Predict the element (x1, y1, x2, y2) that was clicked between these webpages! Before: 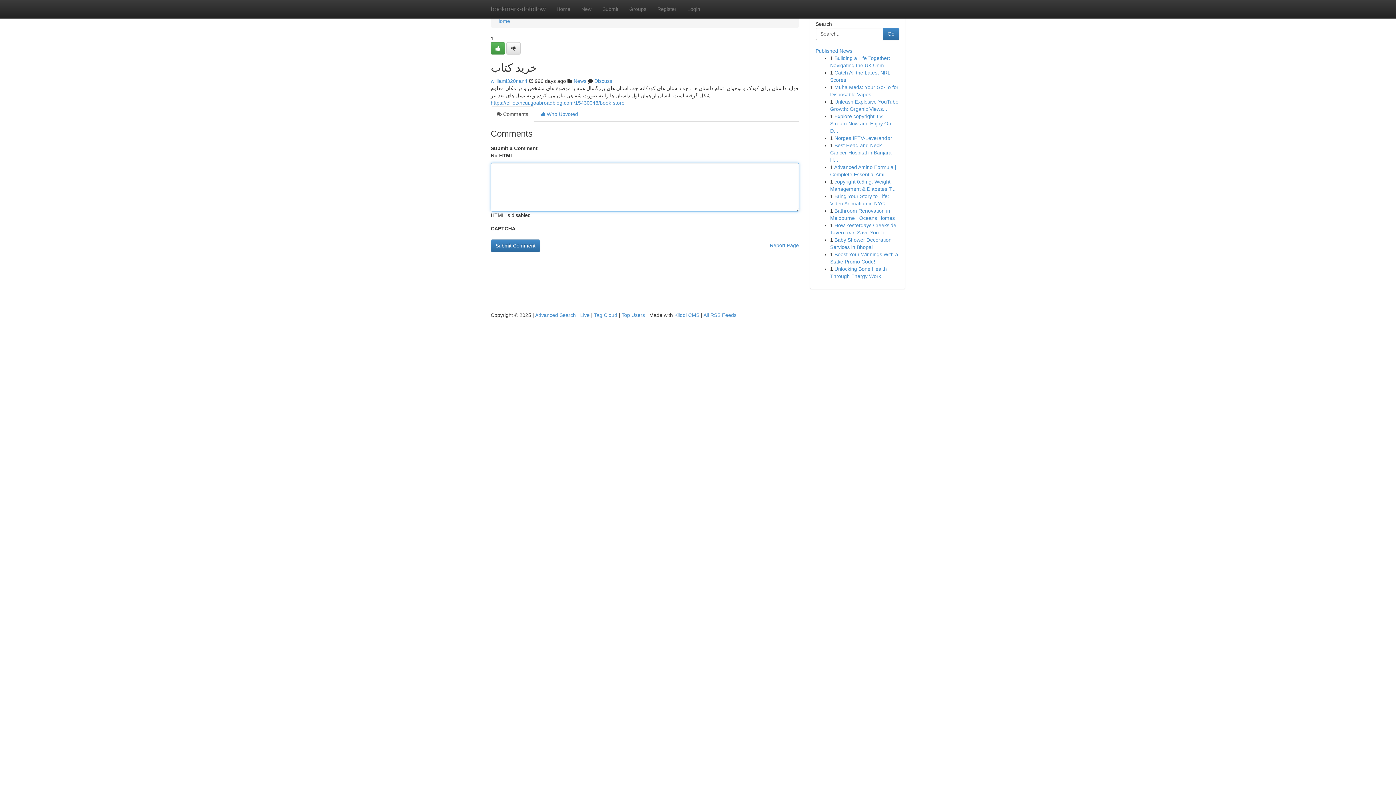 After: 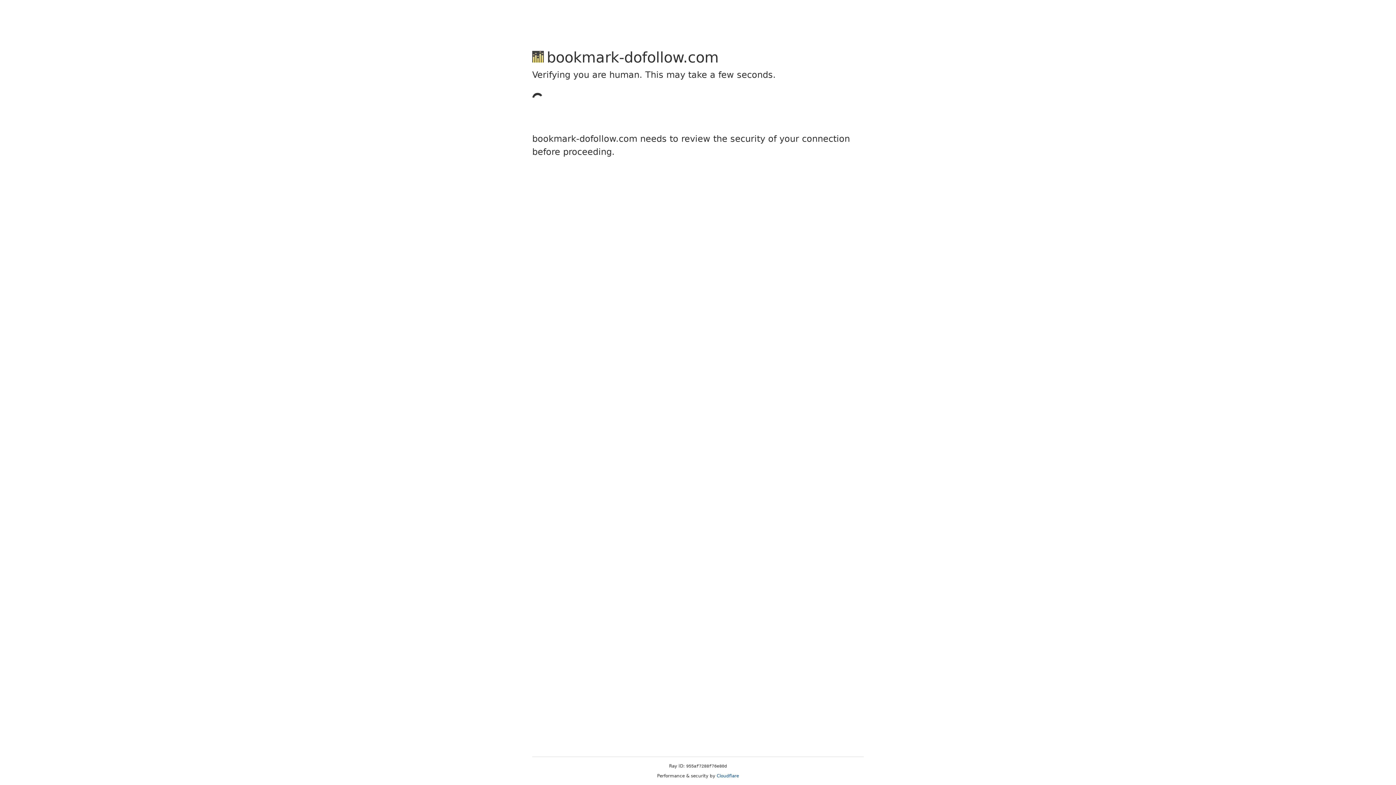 Action: bbox: (652, 0, 682, 18) label: Register